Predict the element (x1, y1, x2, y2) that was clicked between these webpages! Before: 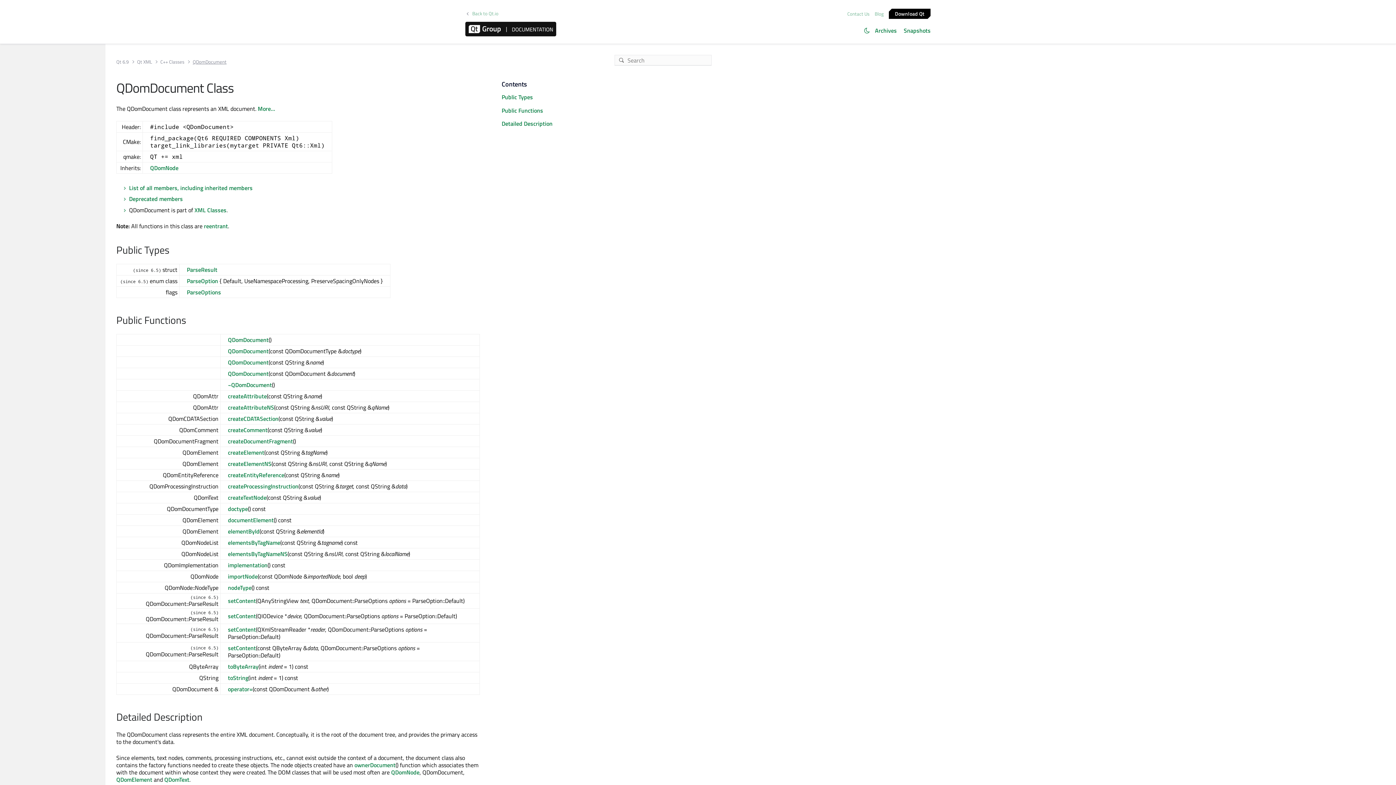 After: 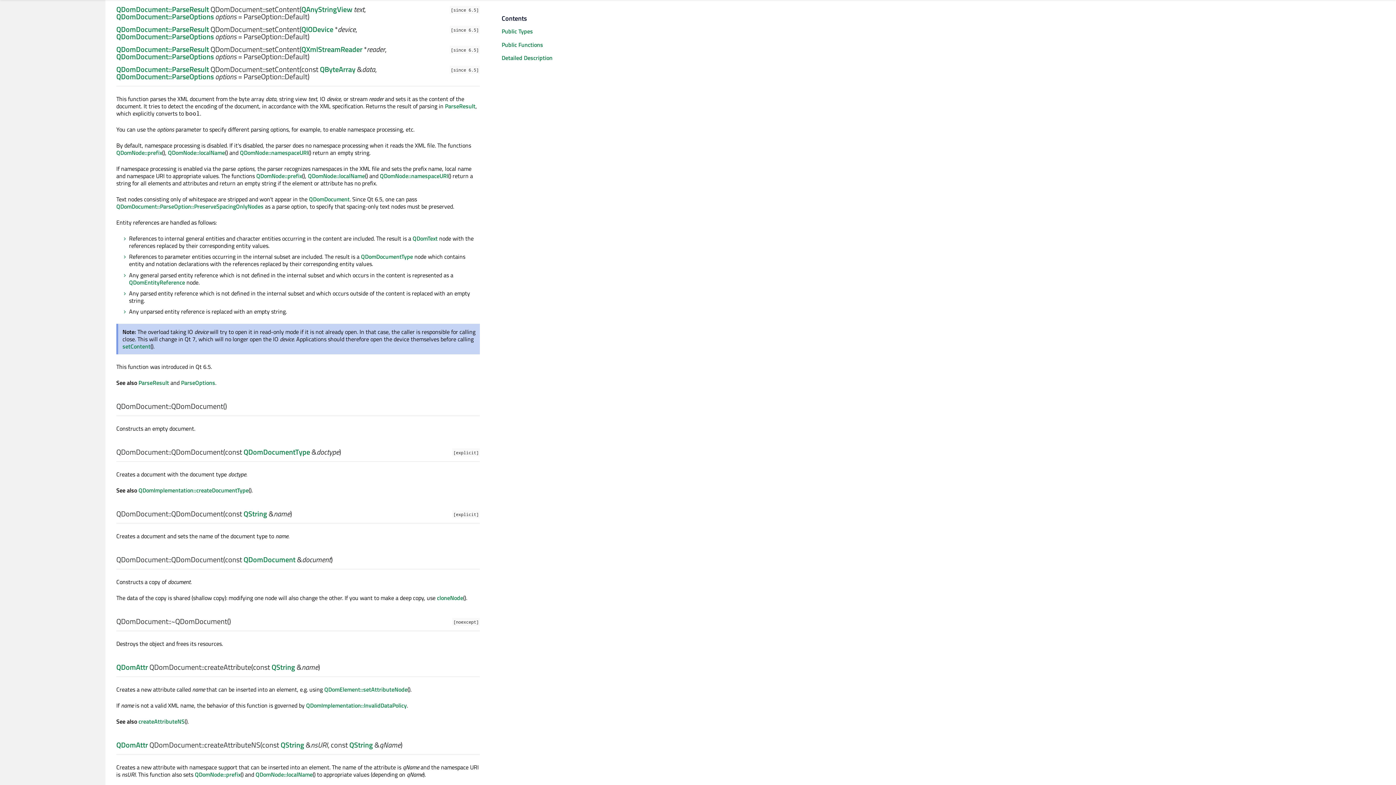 Action: bbox: (228, 596, 256, 605) label: setContent